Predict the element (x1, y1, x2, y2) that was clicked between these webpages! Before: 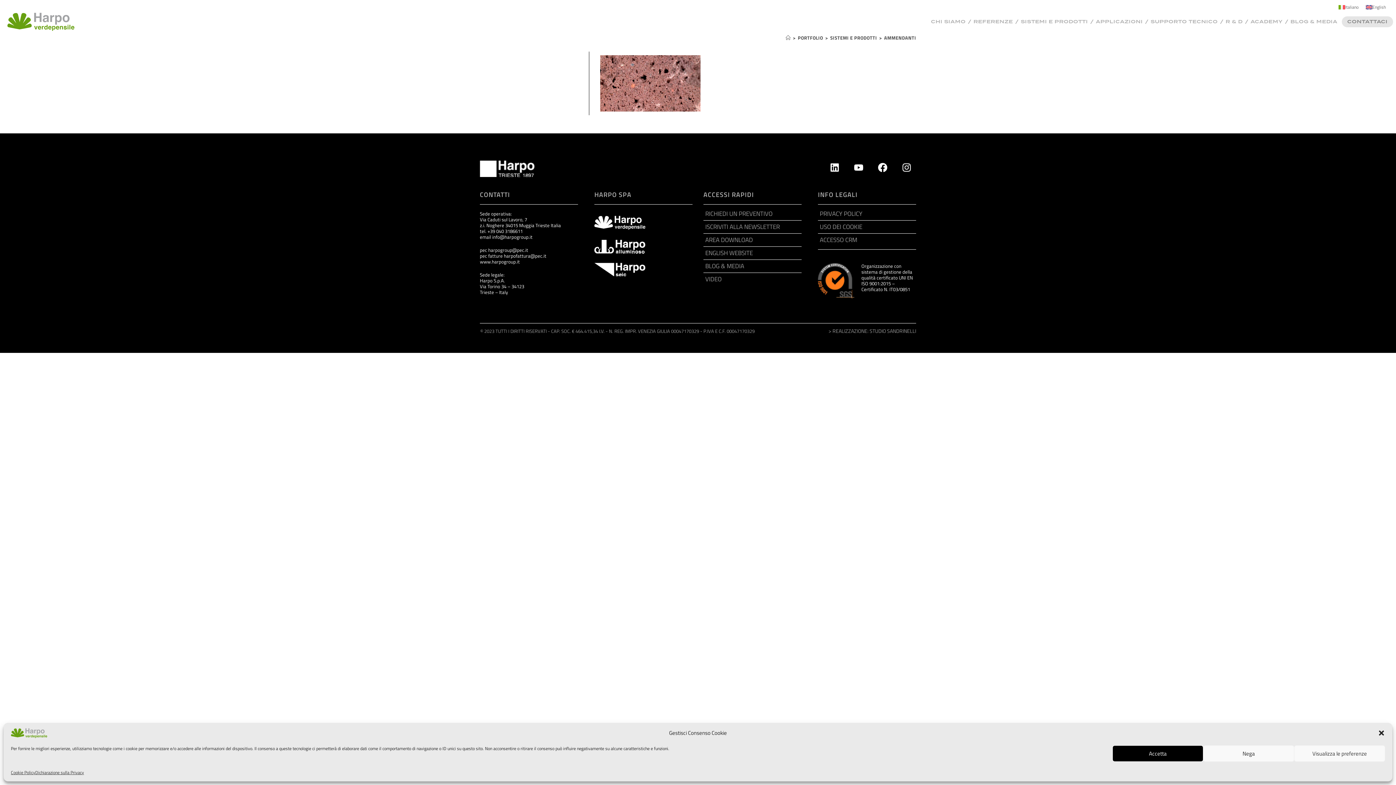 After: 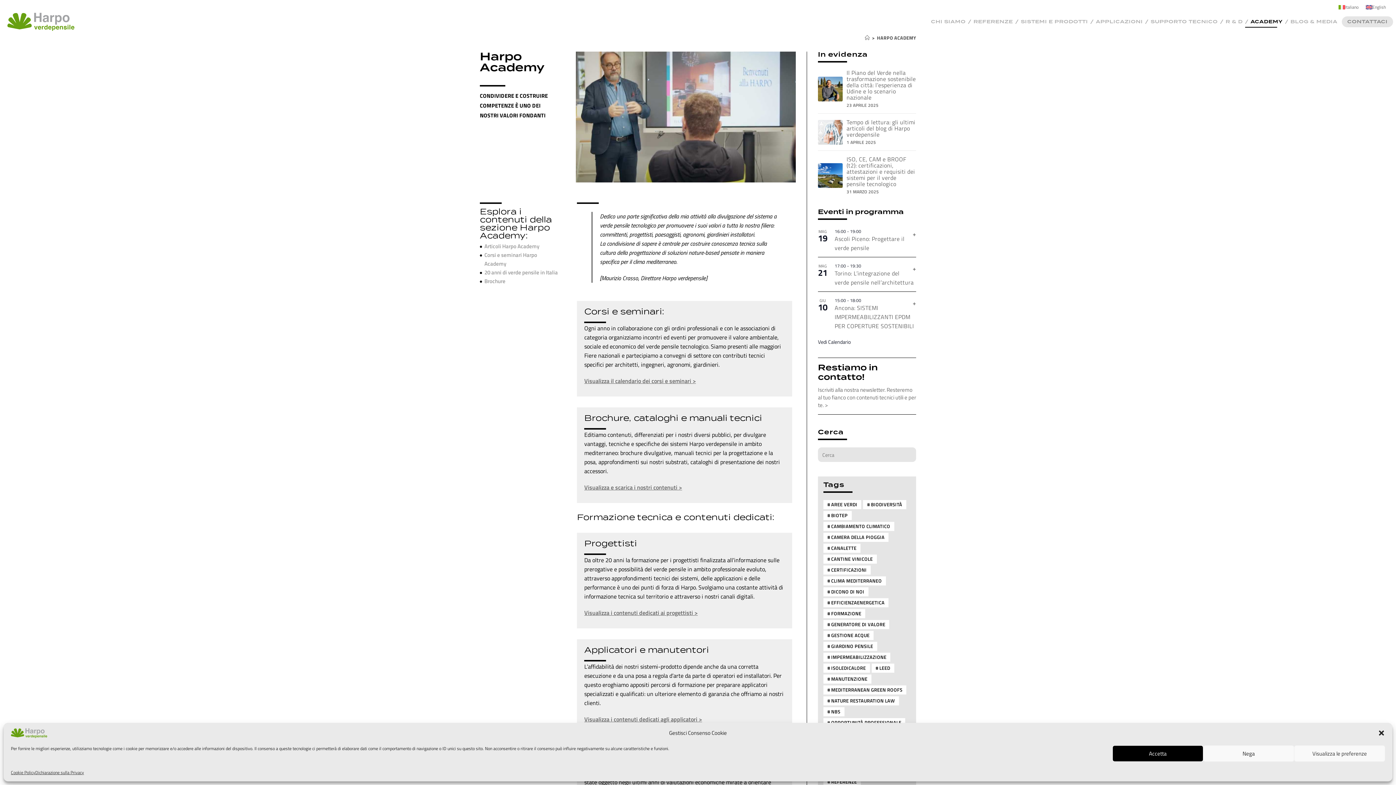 Action: bbox: (1244, 5, 1284, 38) label: ACADEMY